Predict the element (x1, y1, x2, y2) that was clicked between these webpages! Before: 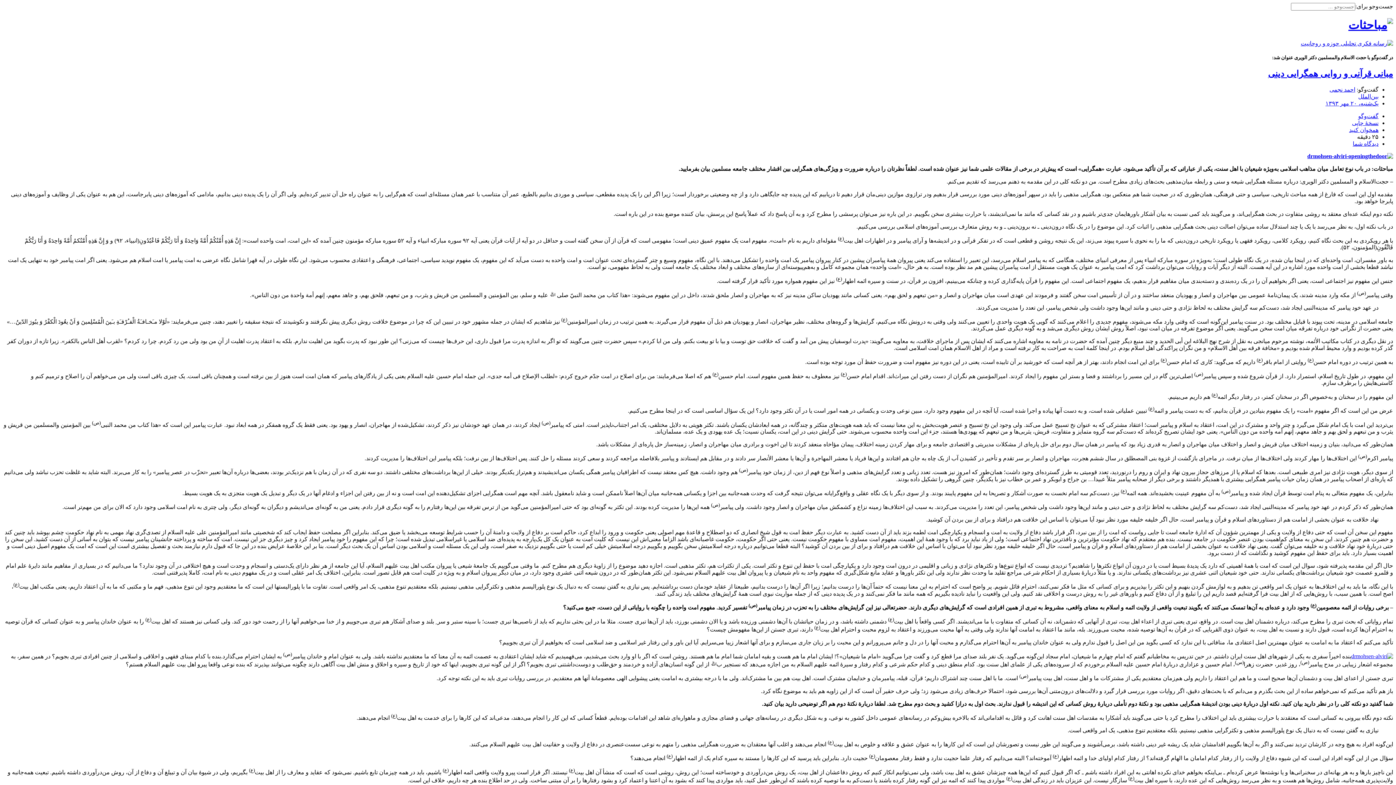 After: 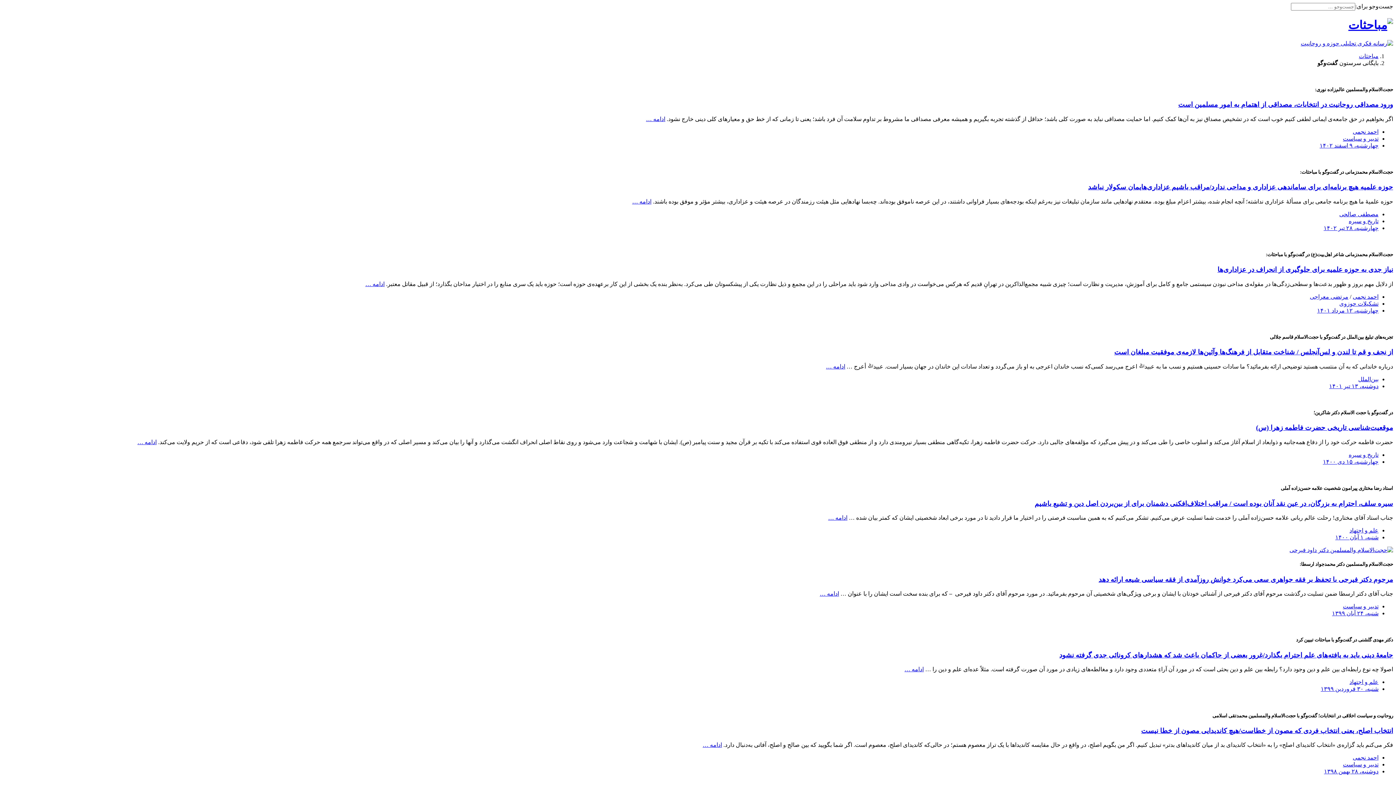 Action: bbox: (1358, 113, 1378, 119) label: گفت‌وگو